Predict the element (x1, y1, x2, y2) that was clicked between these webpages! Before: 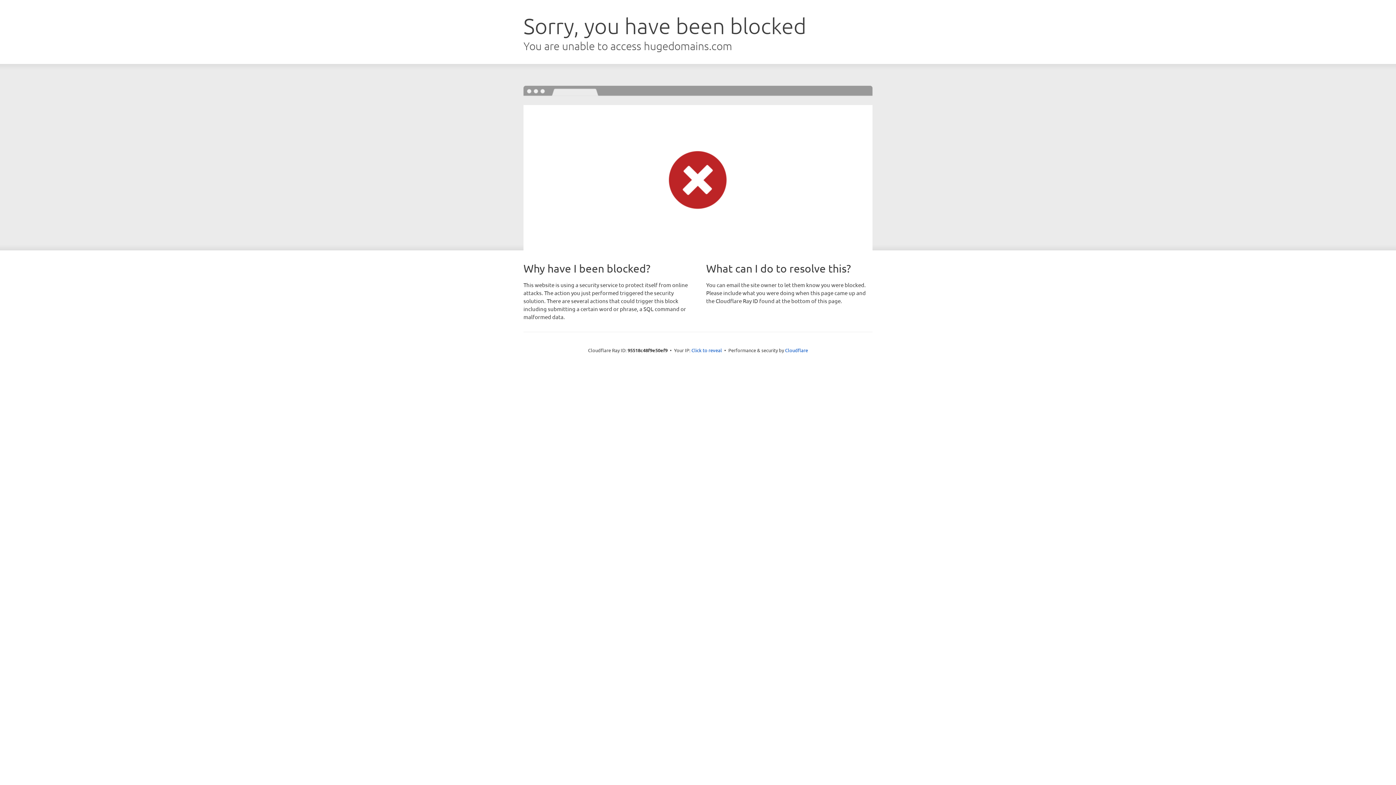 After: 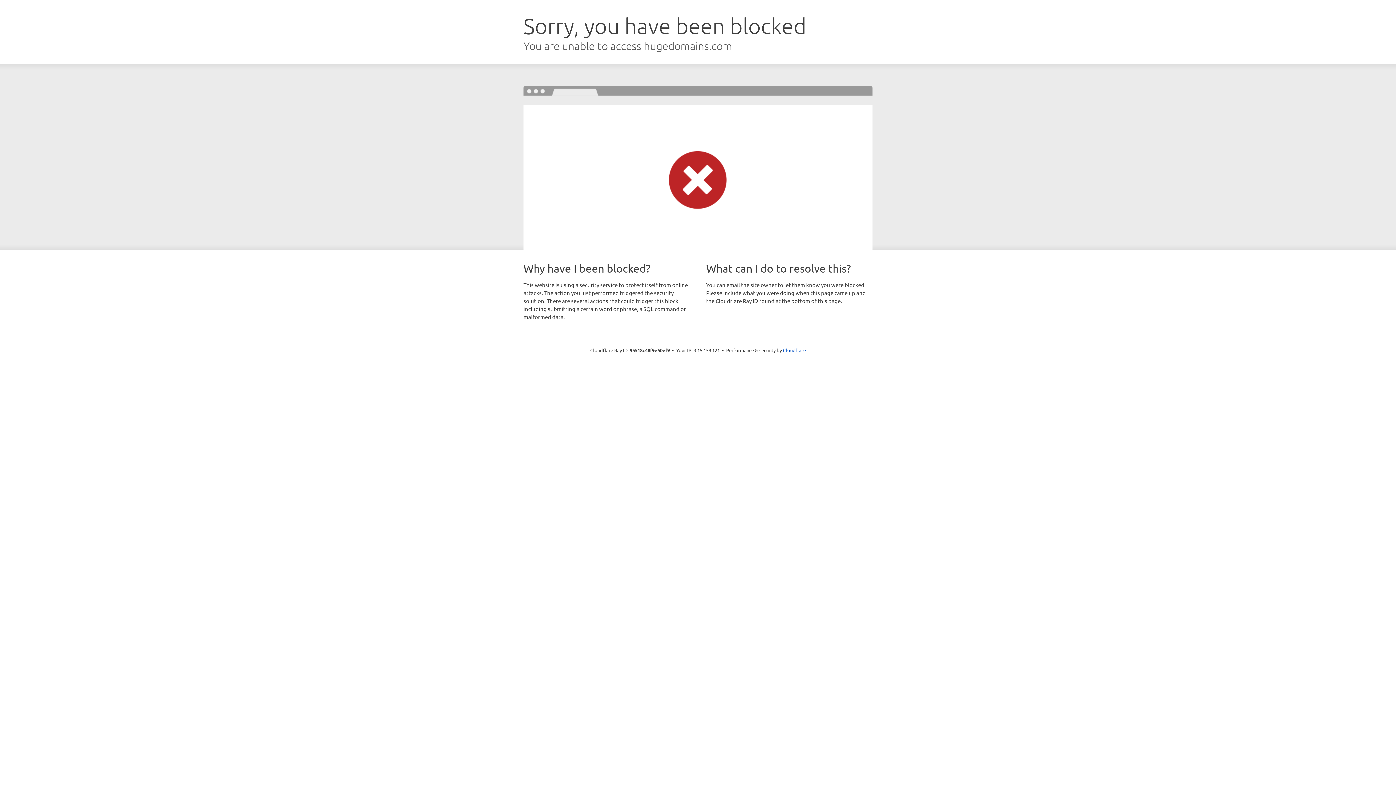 Action: bbox: (691, 346, 722, 353) label: Click to reveal